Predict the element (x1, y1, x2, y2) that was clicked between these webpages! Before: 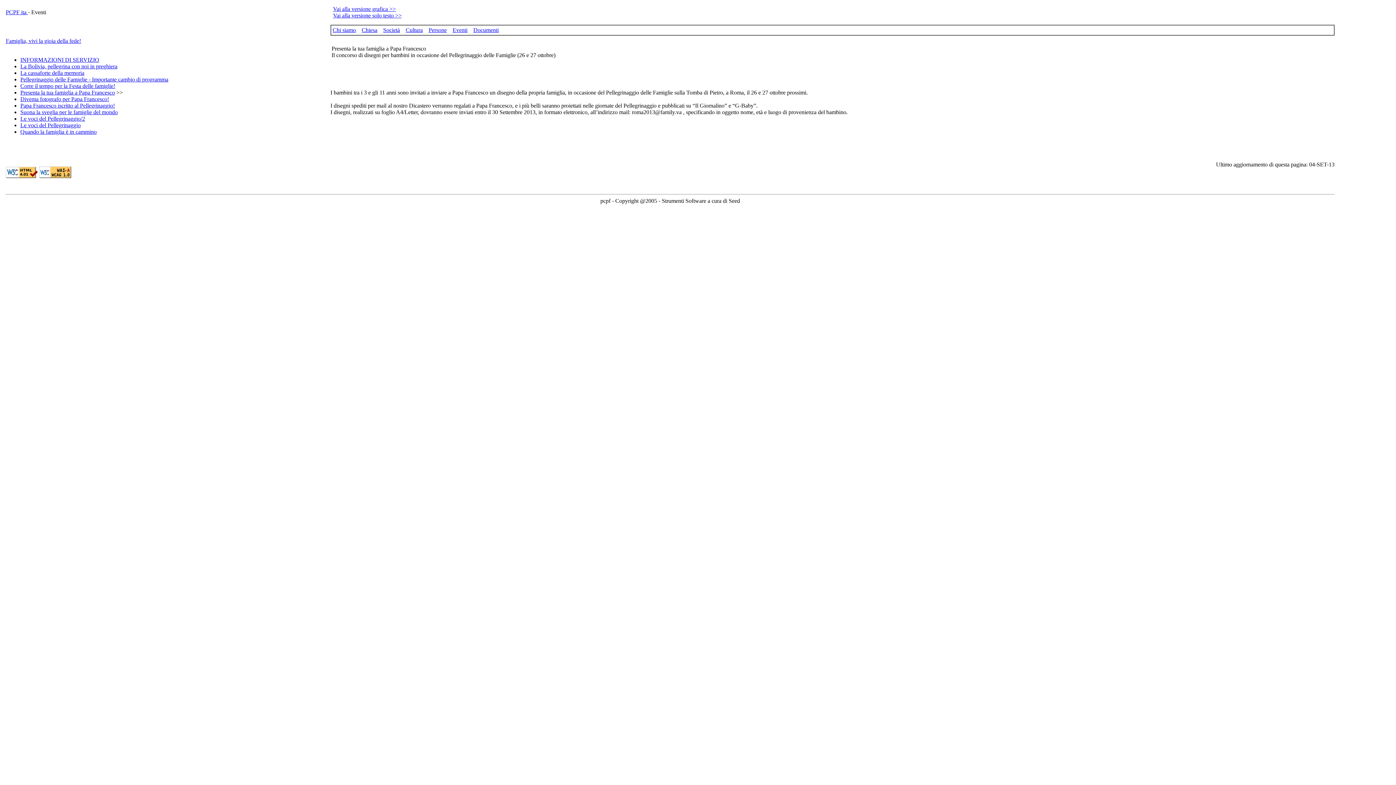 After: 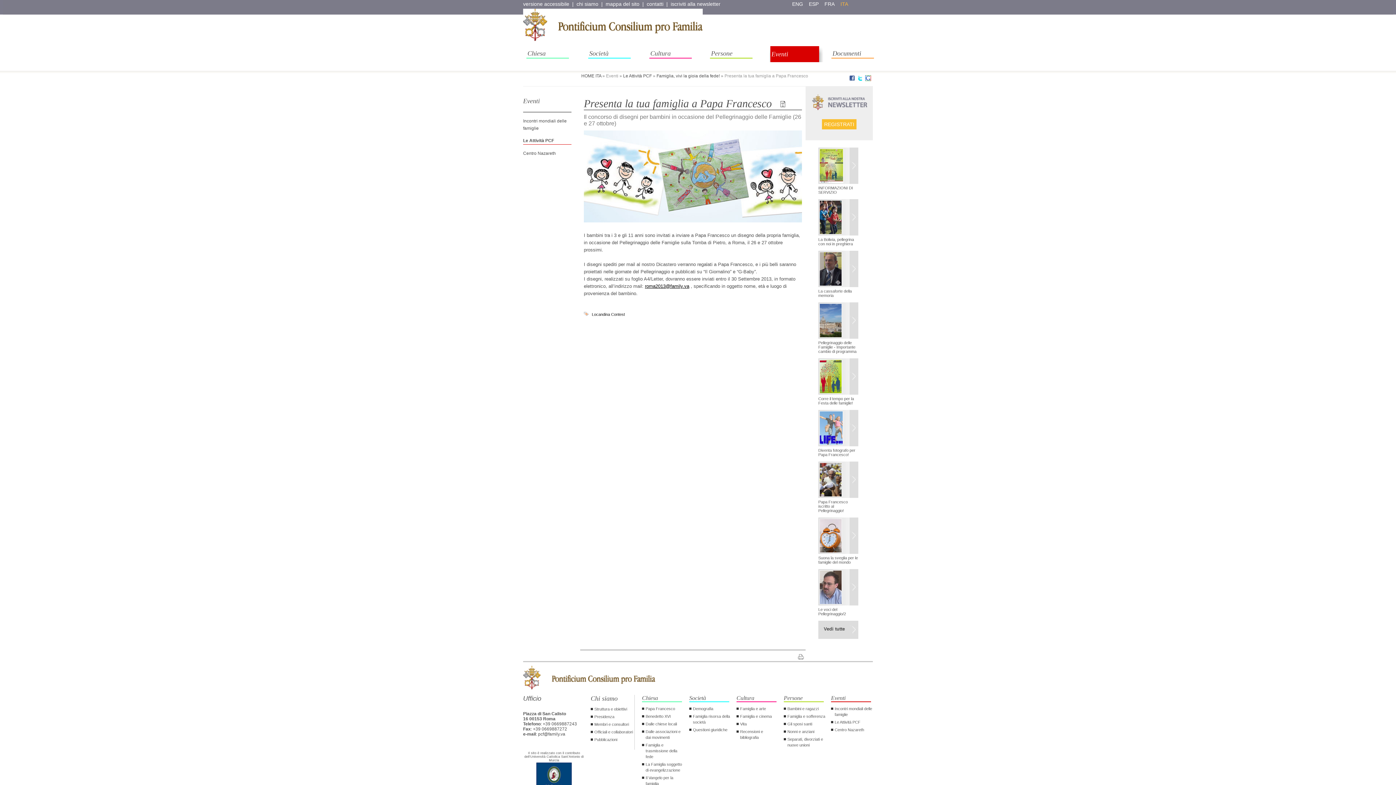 Action: label: Vai alla versione grafica >> bbox: (333, 5, 396, 12)